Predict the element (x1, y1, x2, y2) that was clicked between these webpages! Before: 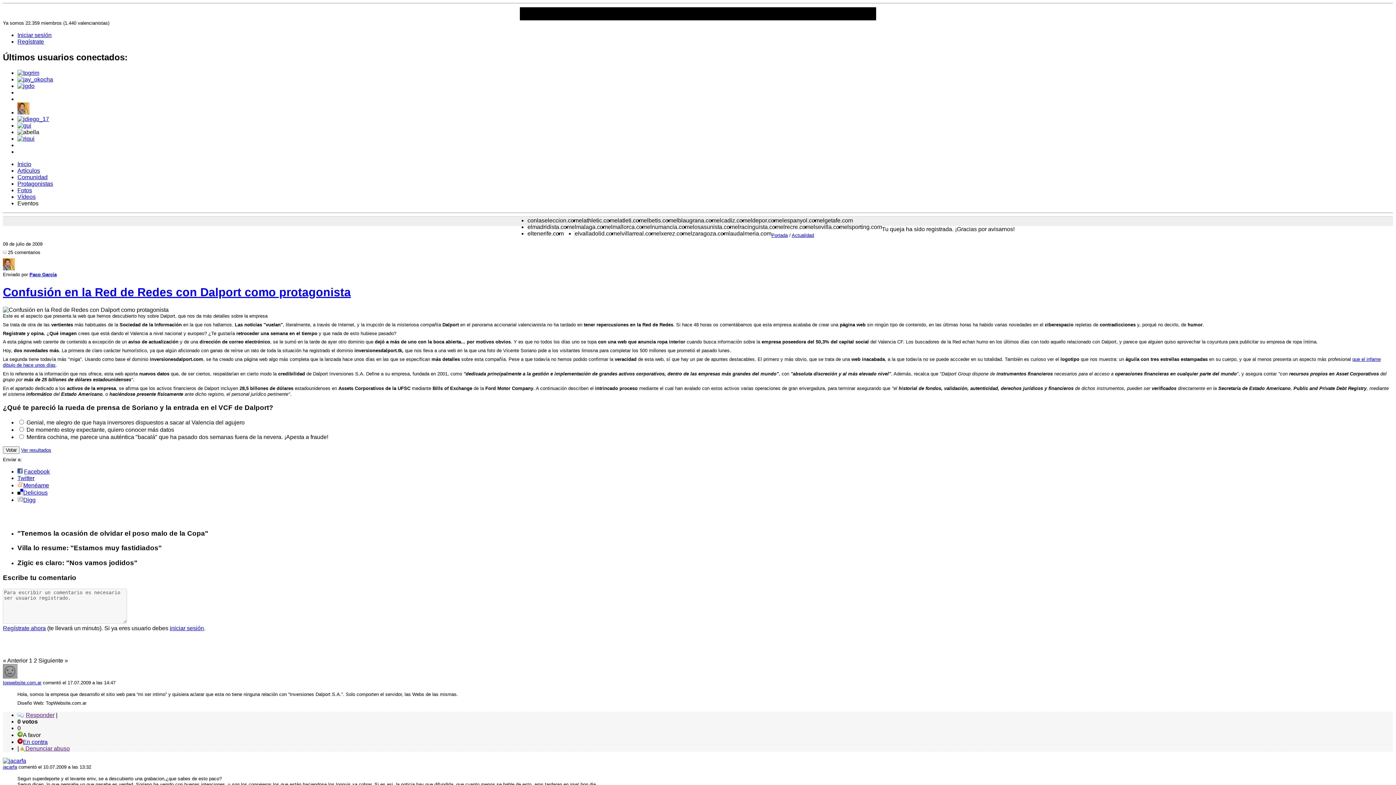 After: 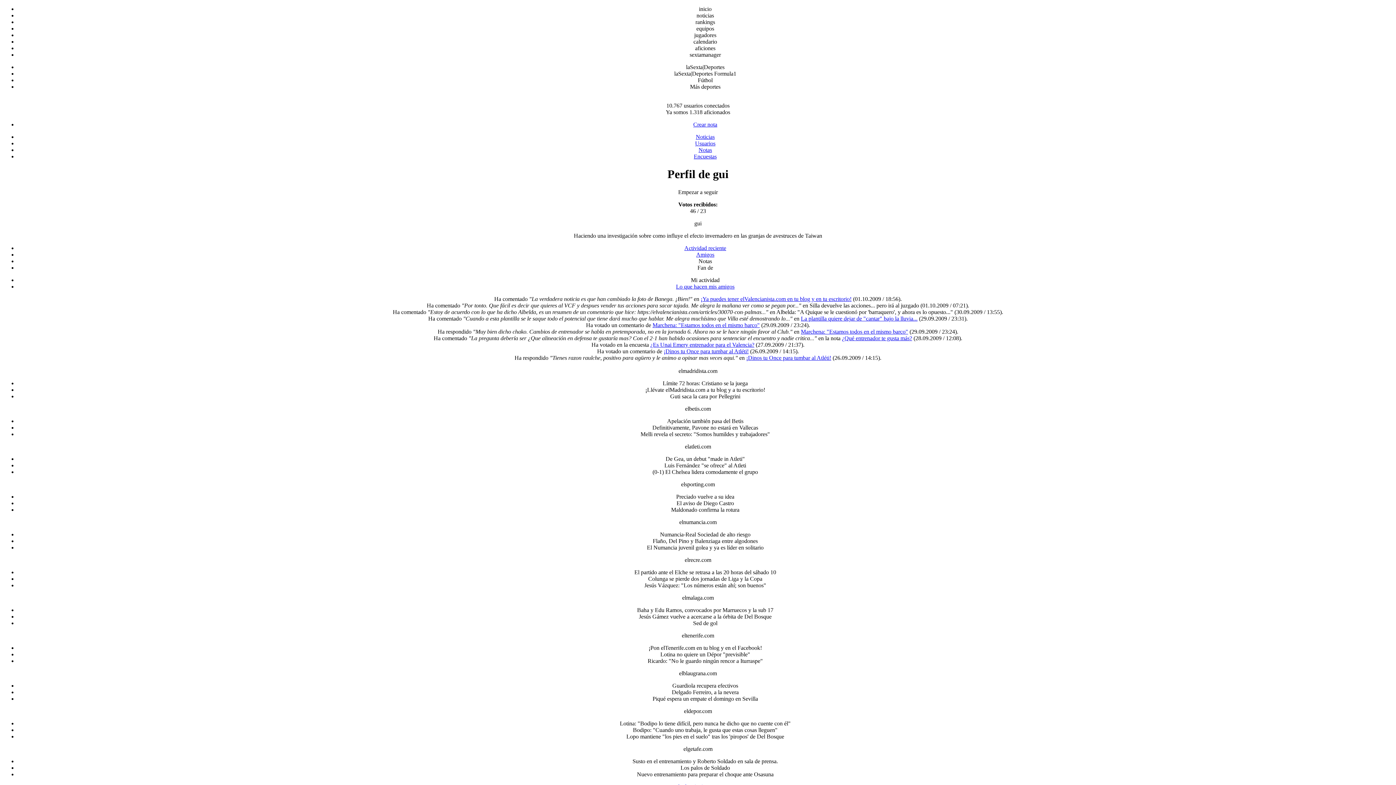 Action: bbox: (17, 122, 31, 128)